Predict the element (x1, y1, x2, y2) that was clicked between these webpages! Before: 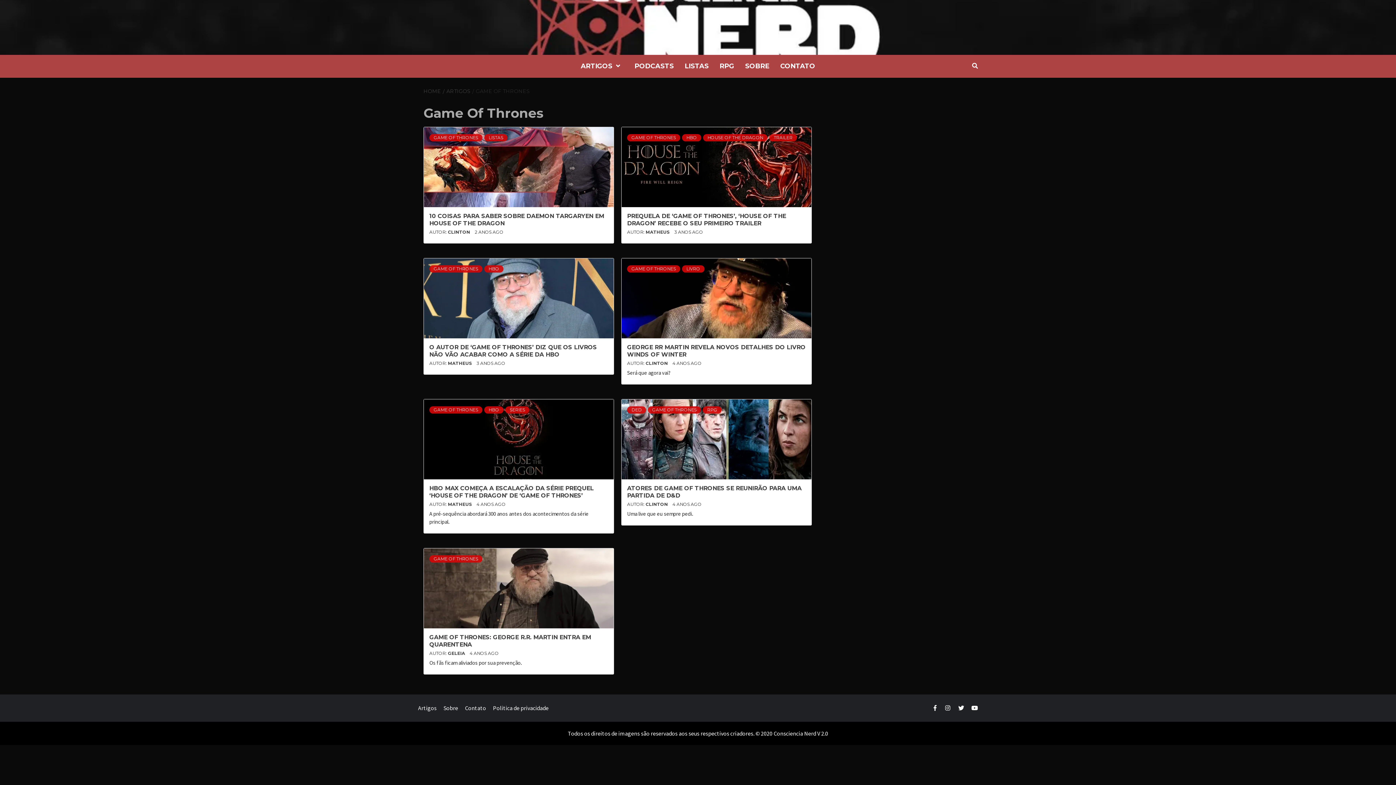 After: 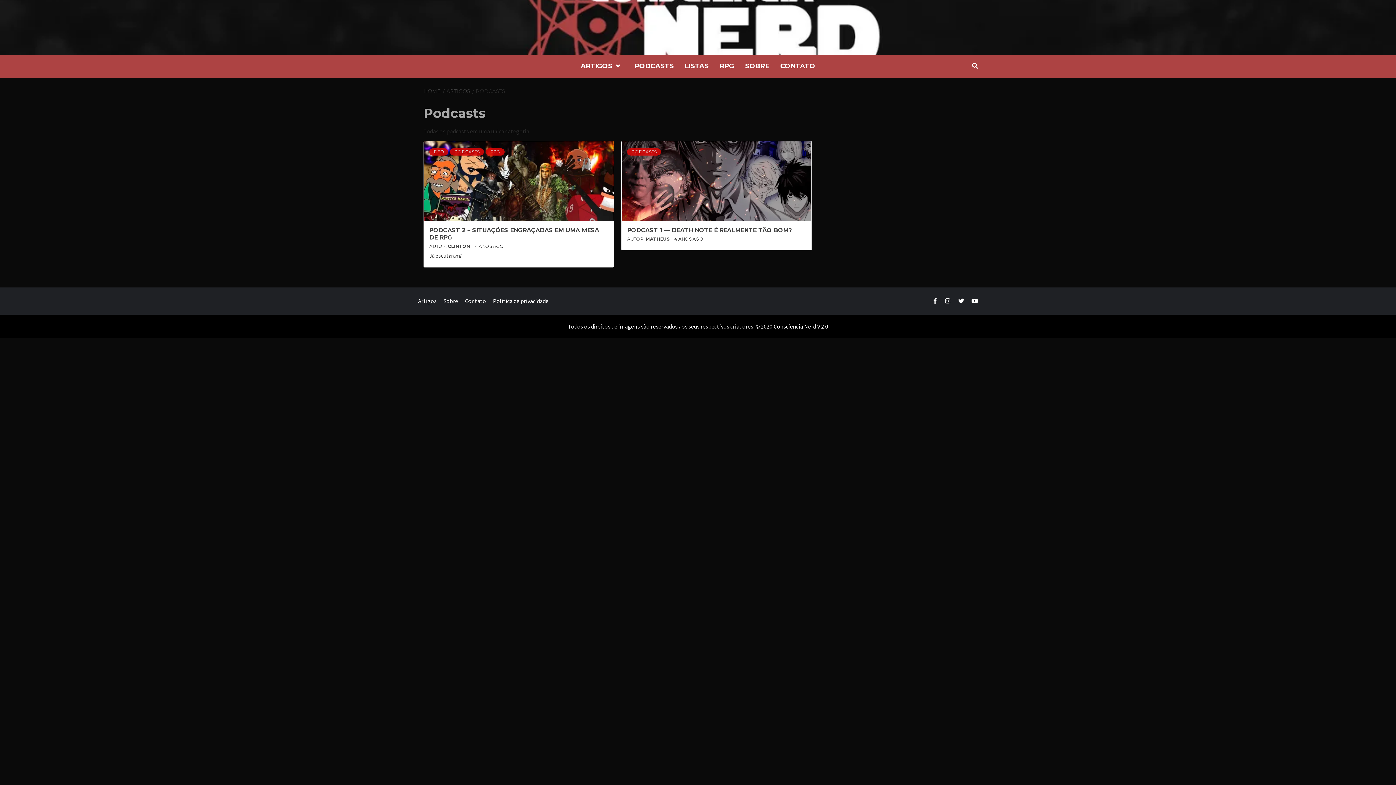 Action: bbox: (629, 54, 679, 77) label: PODCASTS